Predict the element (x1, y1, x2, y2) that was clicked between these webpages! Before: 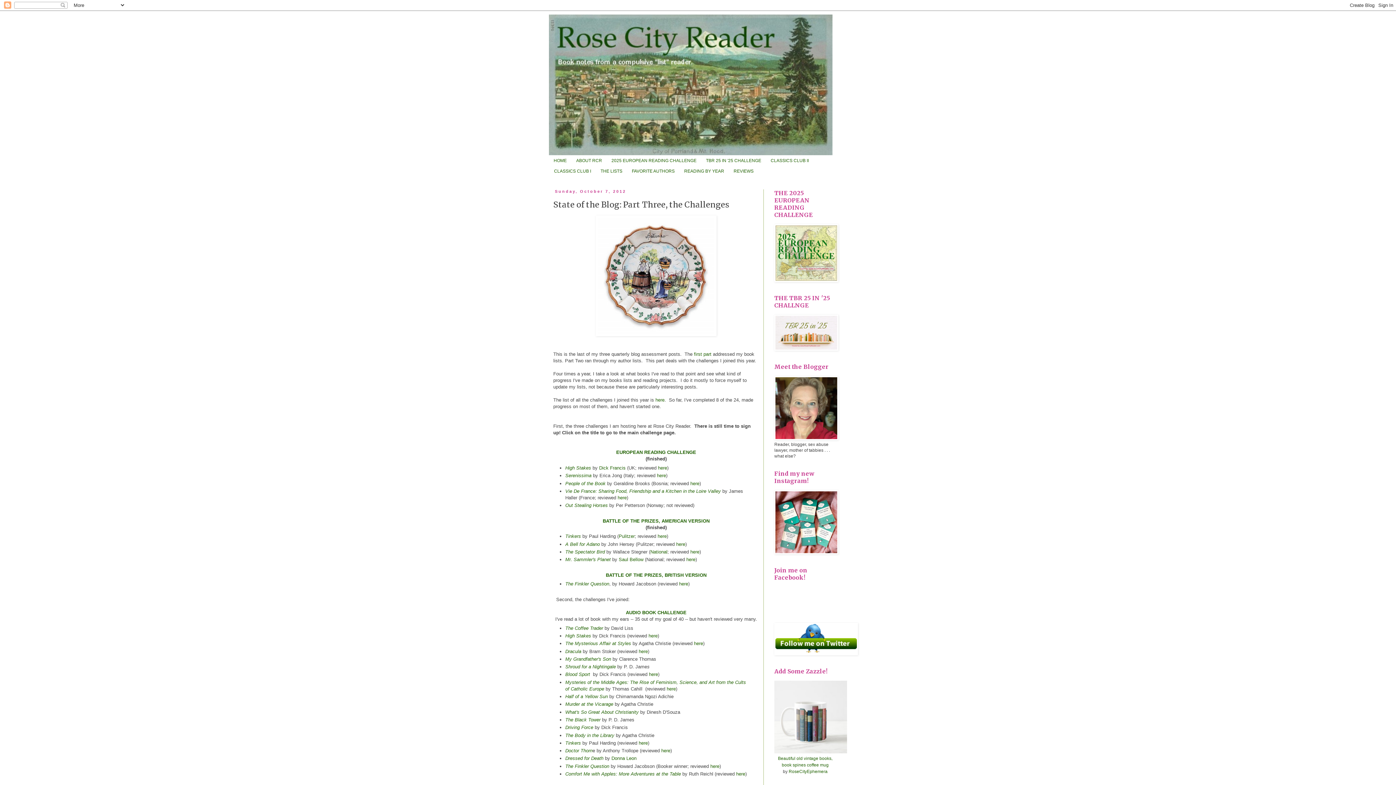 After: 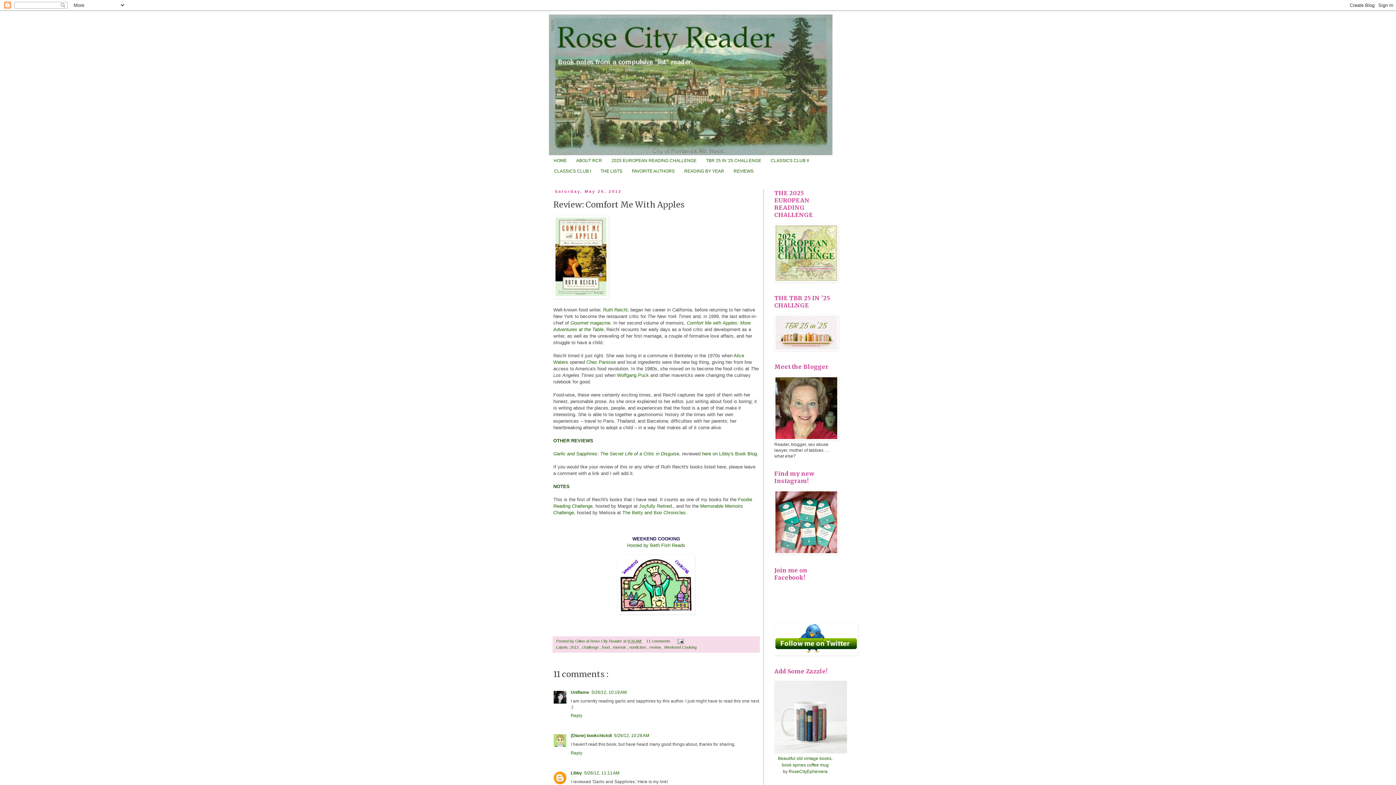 Action: label: here bbox: (736, 771, 745, 777)